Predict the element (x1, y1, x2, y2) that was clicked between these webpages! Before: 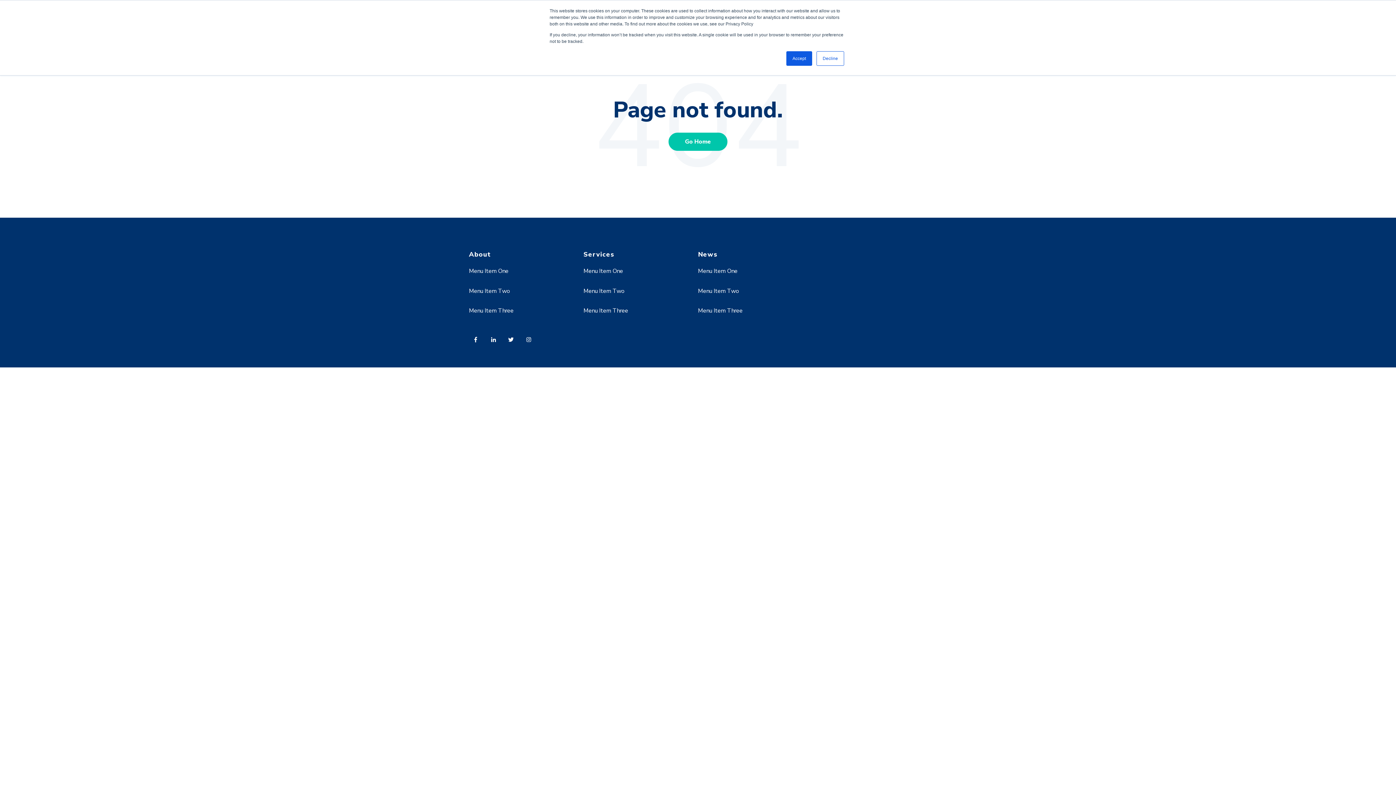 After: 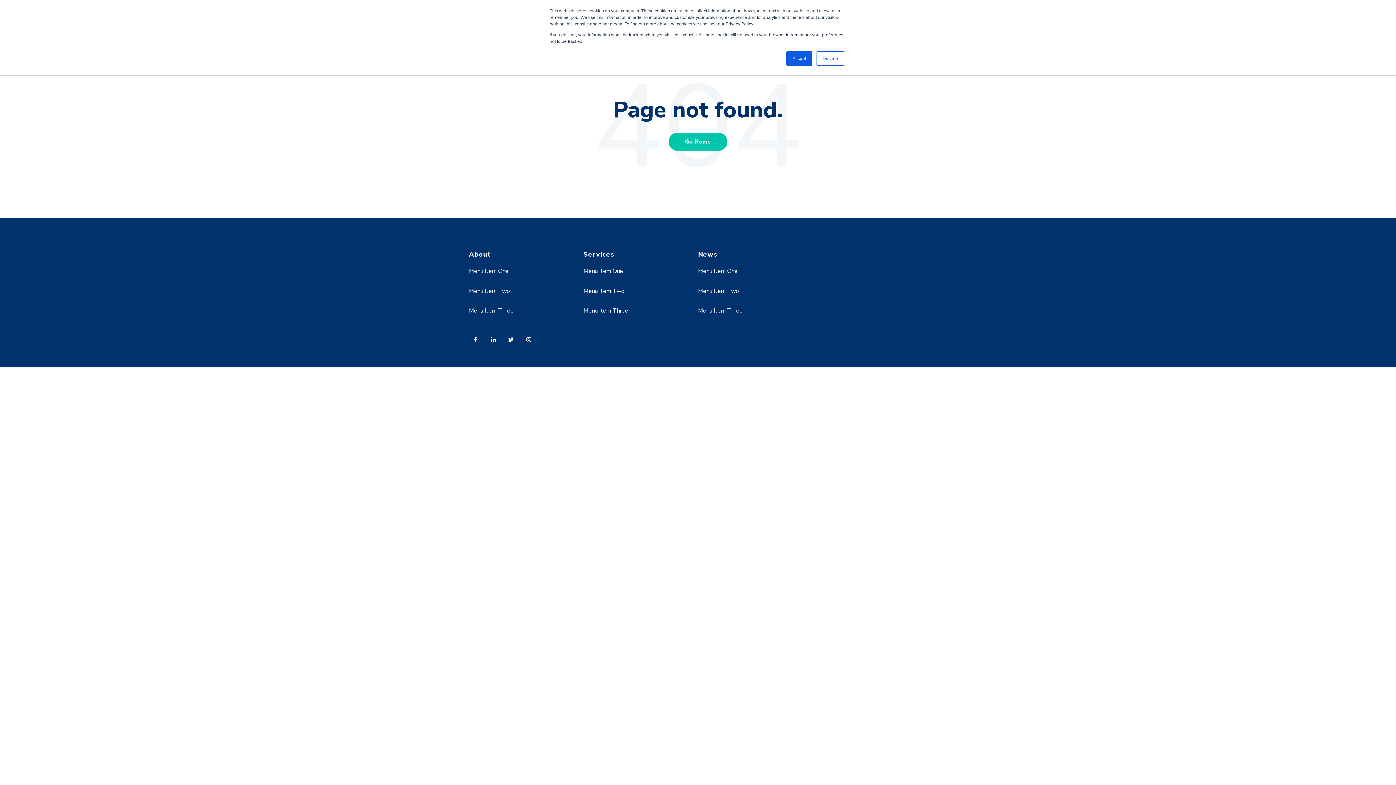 Action: bbox: (698, 267, 737, 275) label: Menu Item One